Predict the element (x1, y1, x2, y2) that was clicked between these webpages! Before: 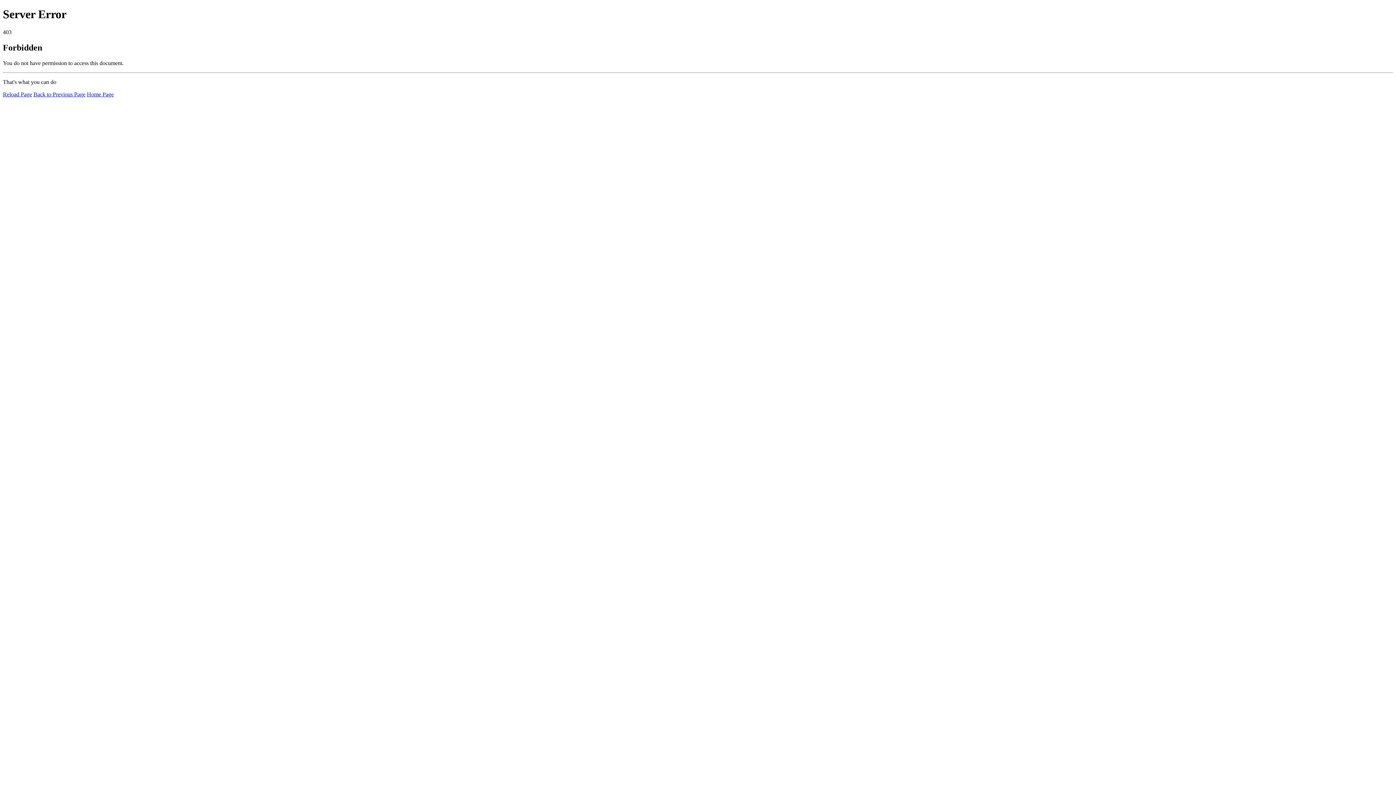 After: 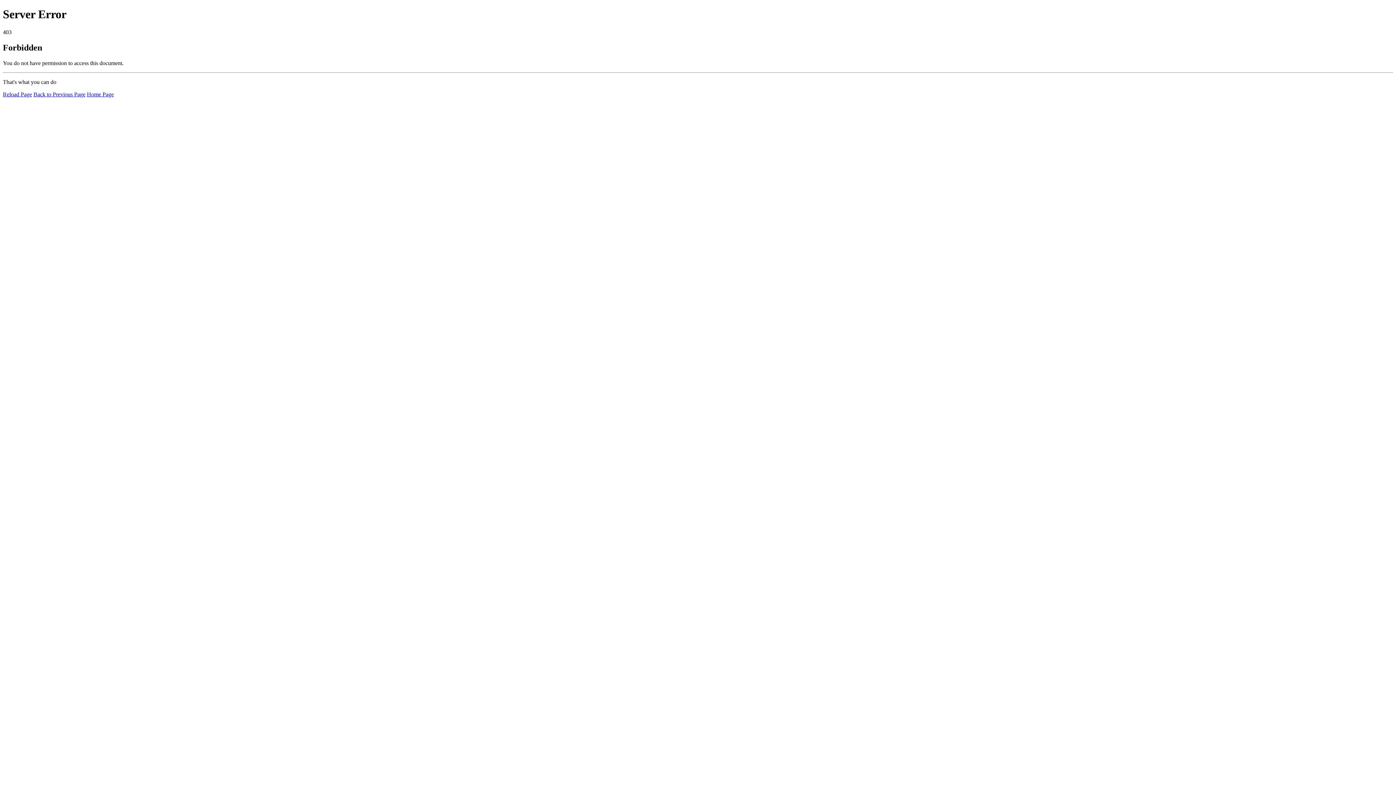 Action: bbox: (2, 91, 32, 97) label: Reload Page